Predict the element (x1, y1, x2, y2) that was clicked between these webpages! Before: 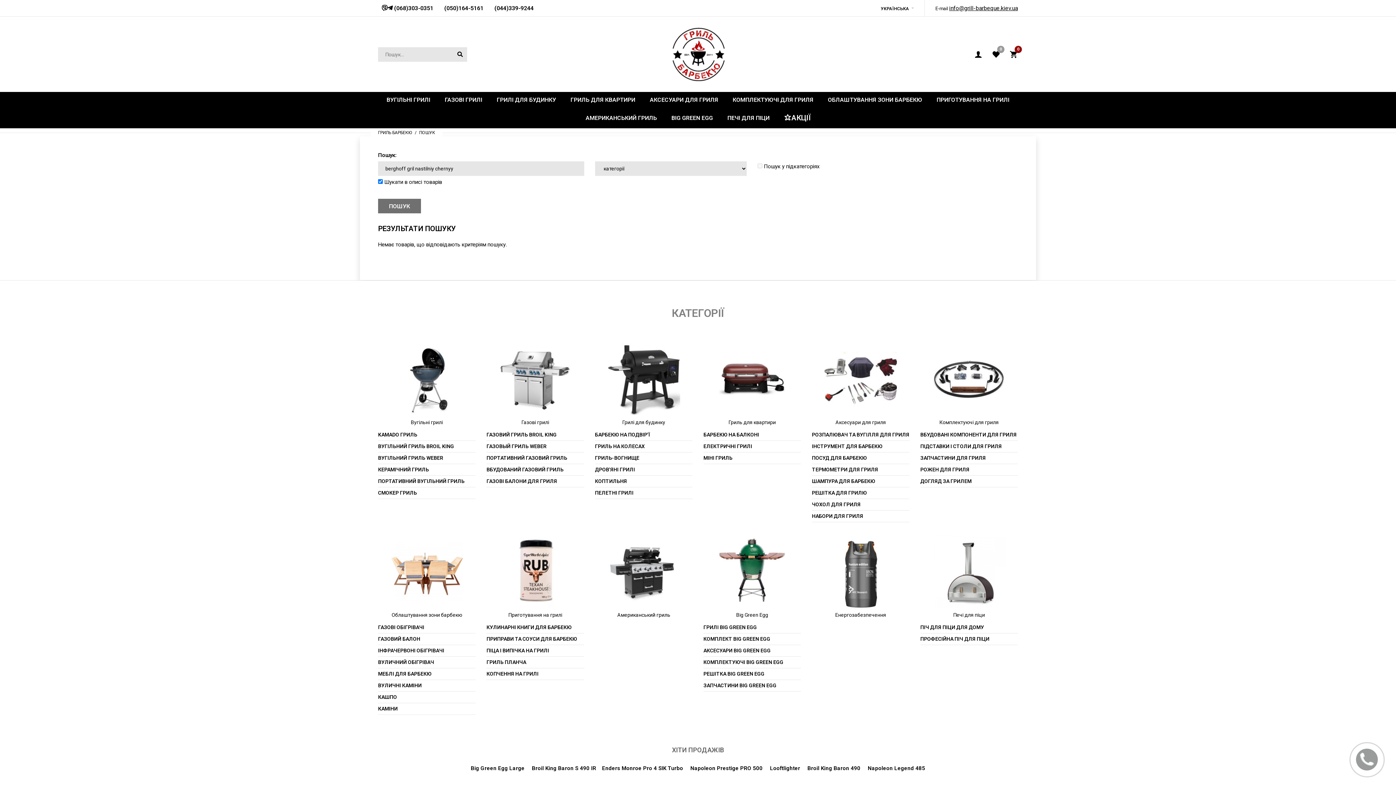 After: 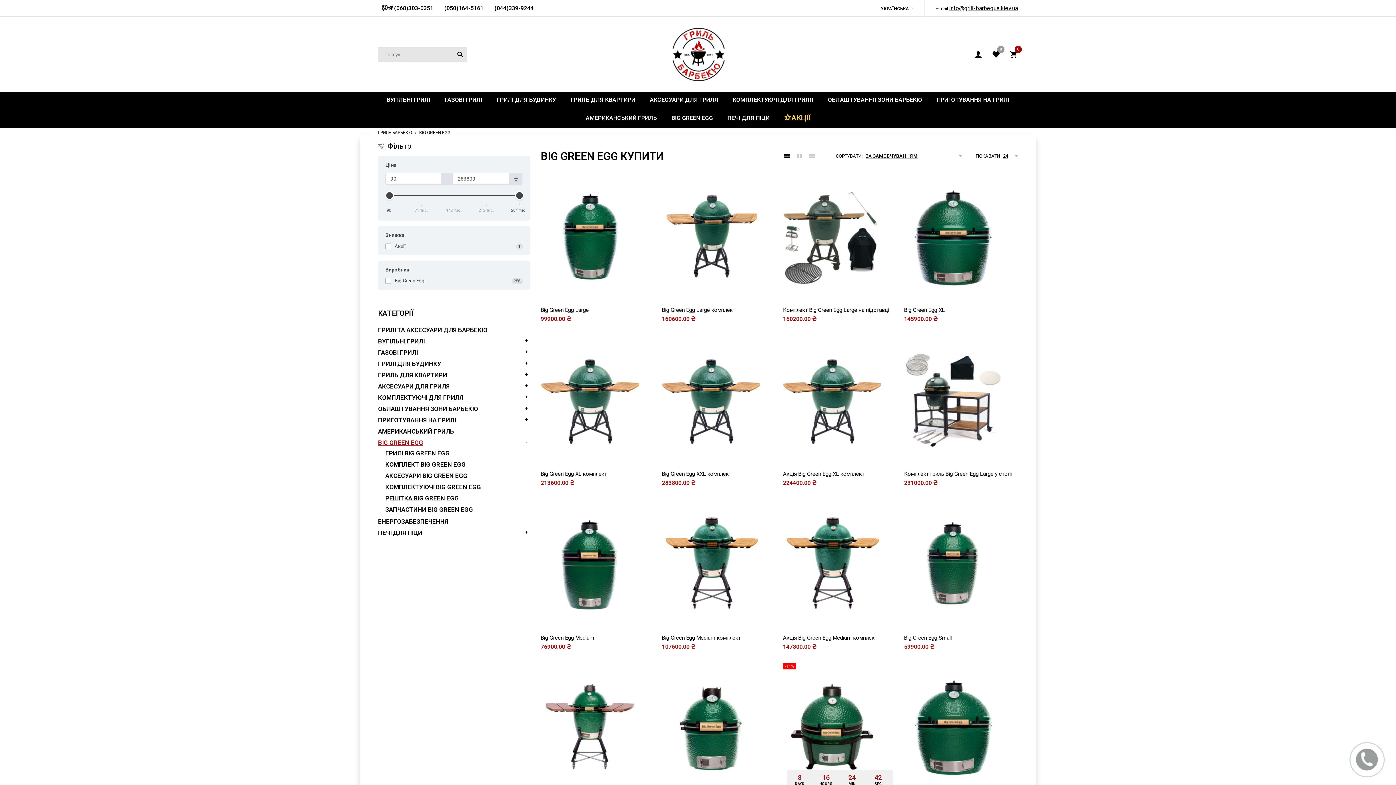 Action: label: Big Green Egg bbox: (736, 612, 768, 618)